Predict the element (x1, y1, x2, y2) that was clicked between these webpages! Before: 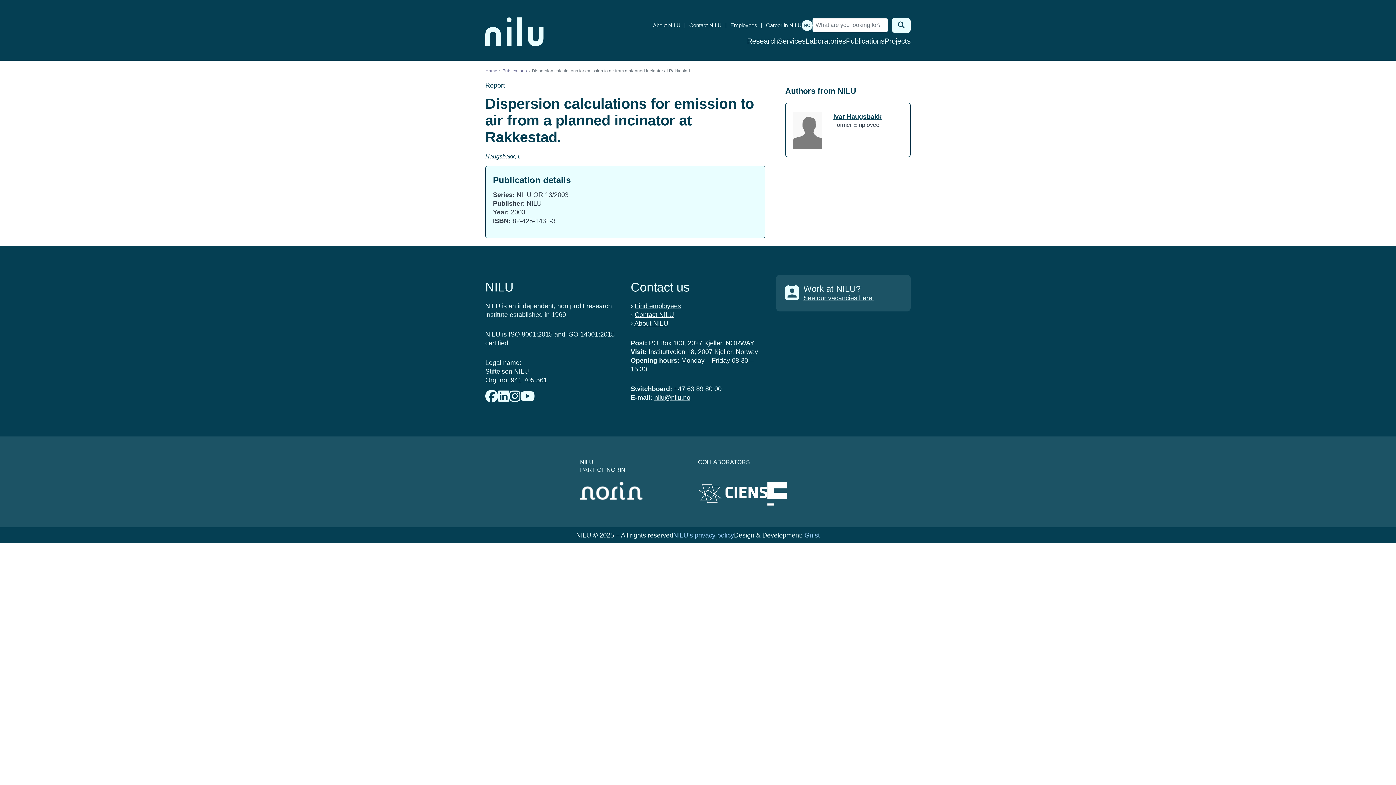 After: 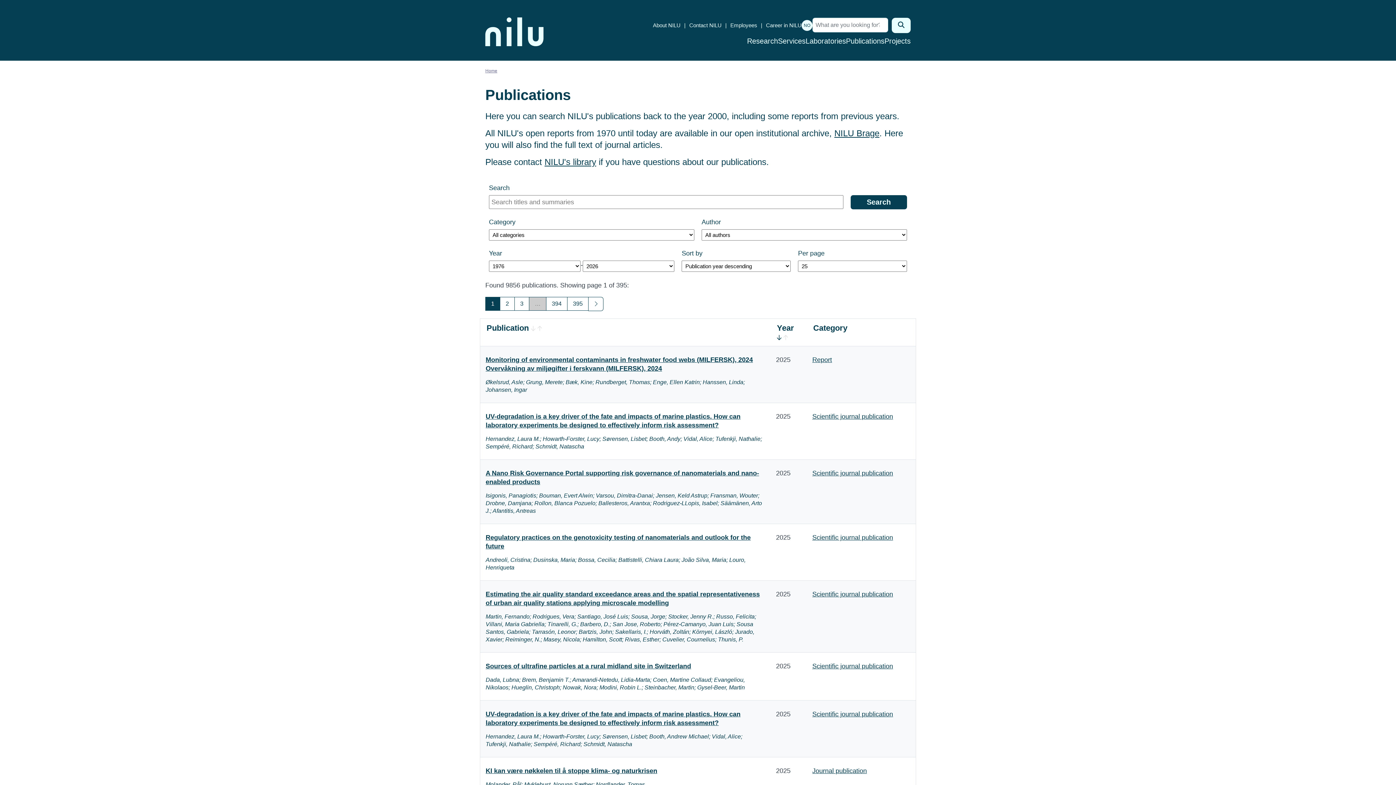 Action: bbox: (502, 68, 526, 73) label: Publications